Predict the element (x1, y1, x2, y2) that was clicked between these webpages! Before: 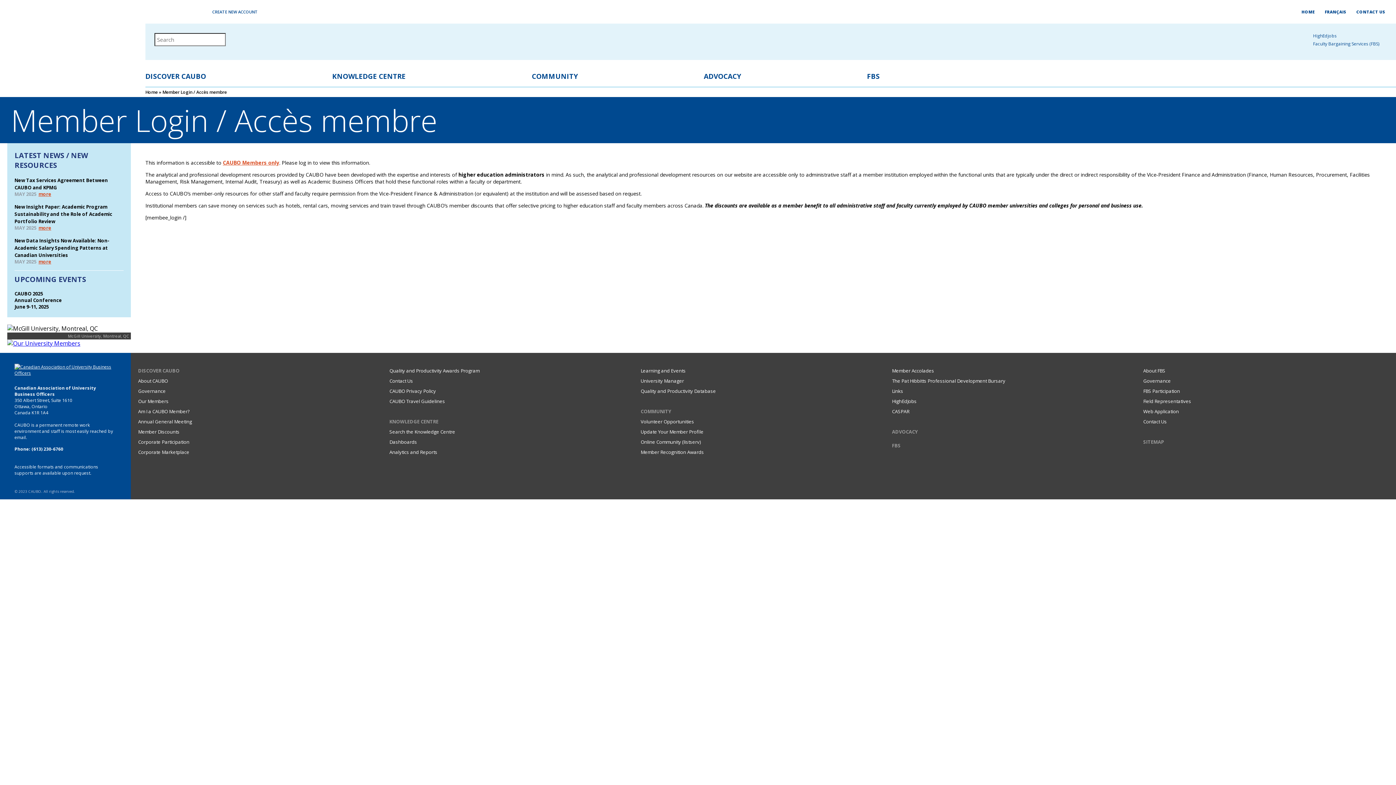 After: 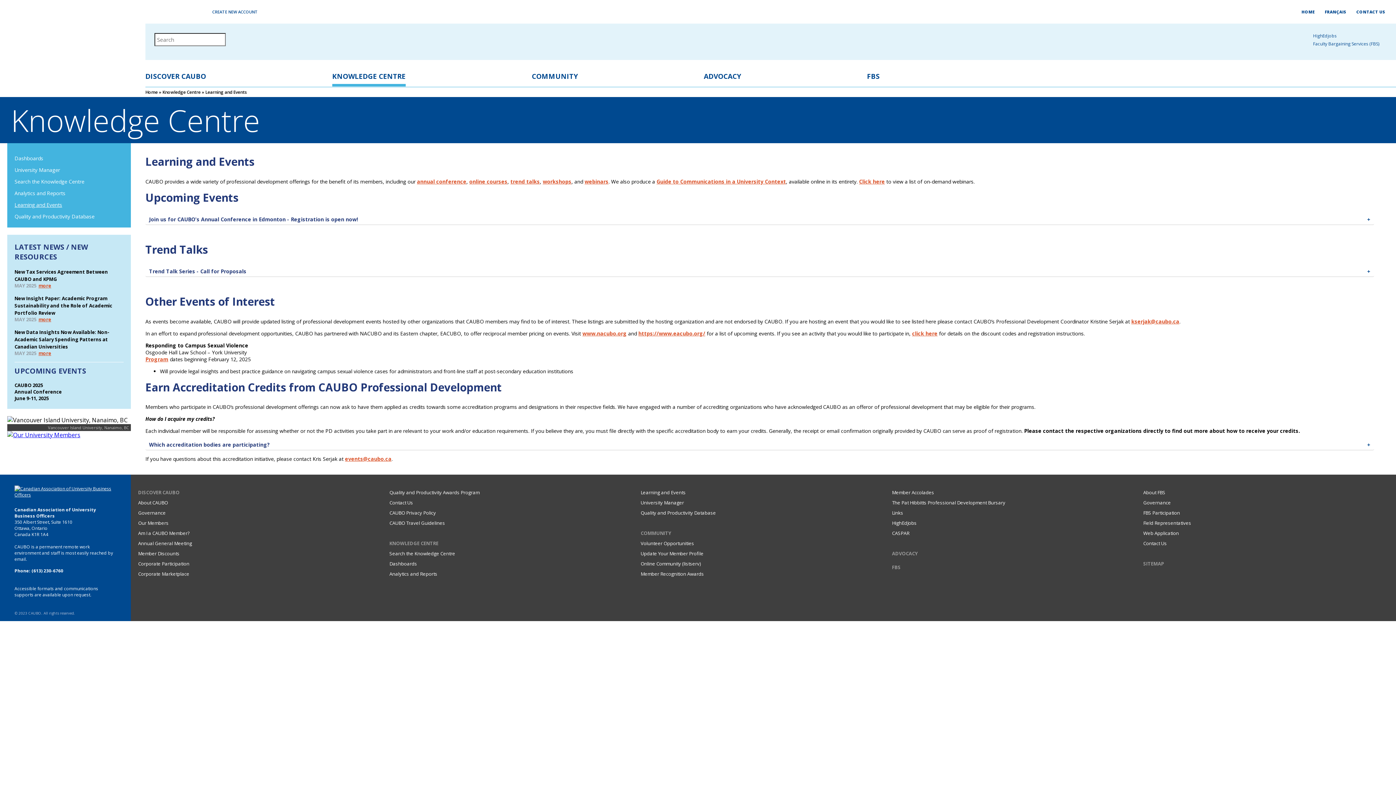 Action: label: Learning and Events bbox: (640, 367, 685, 374)